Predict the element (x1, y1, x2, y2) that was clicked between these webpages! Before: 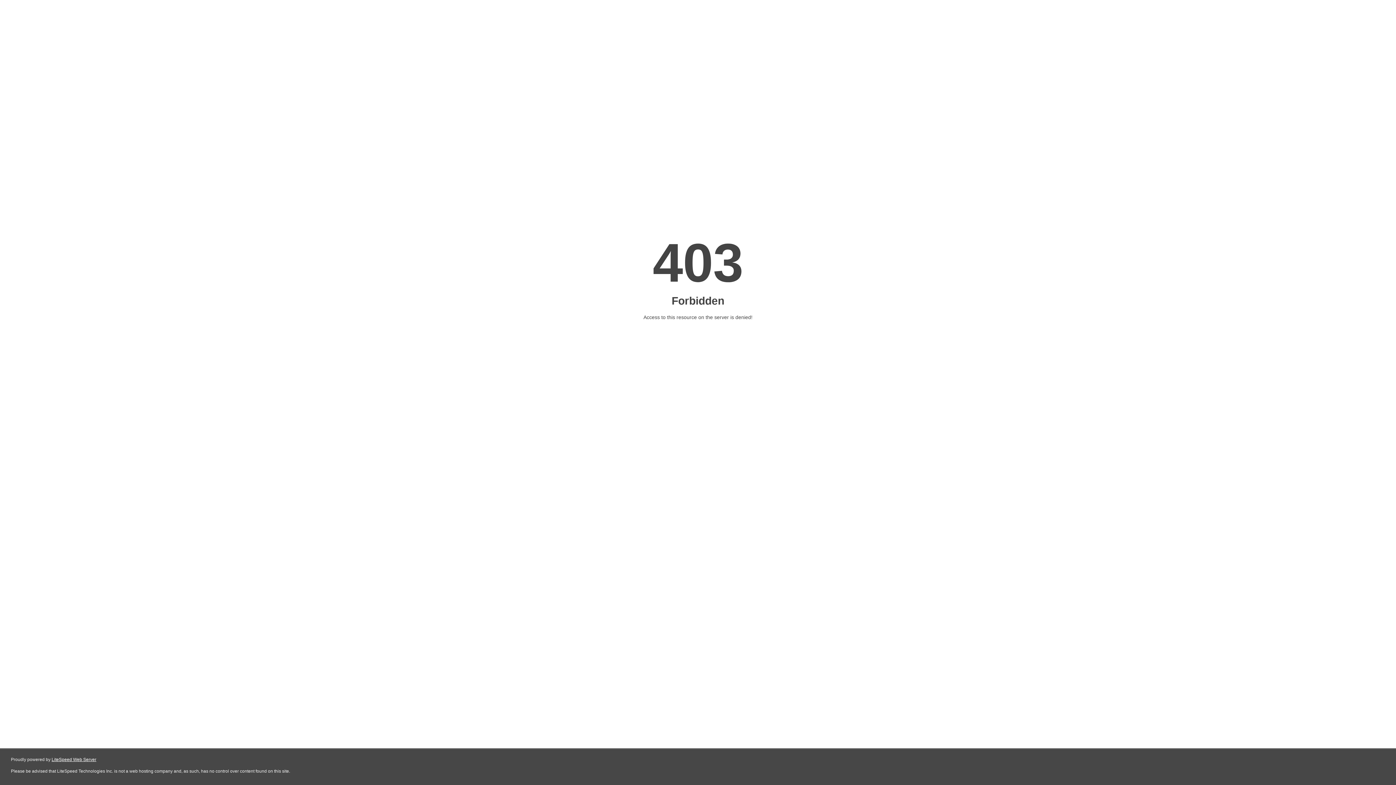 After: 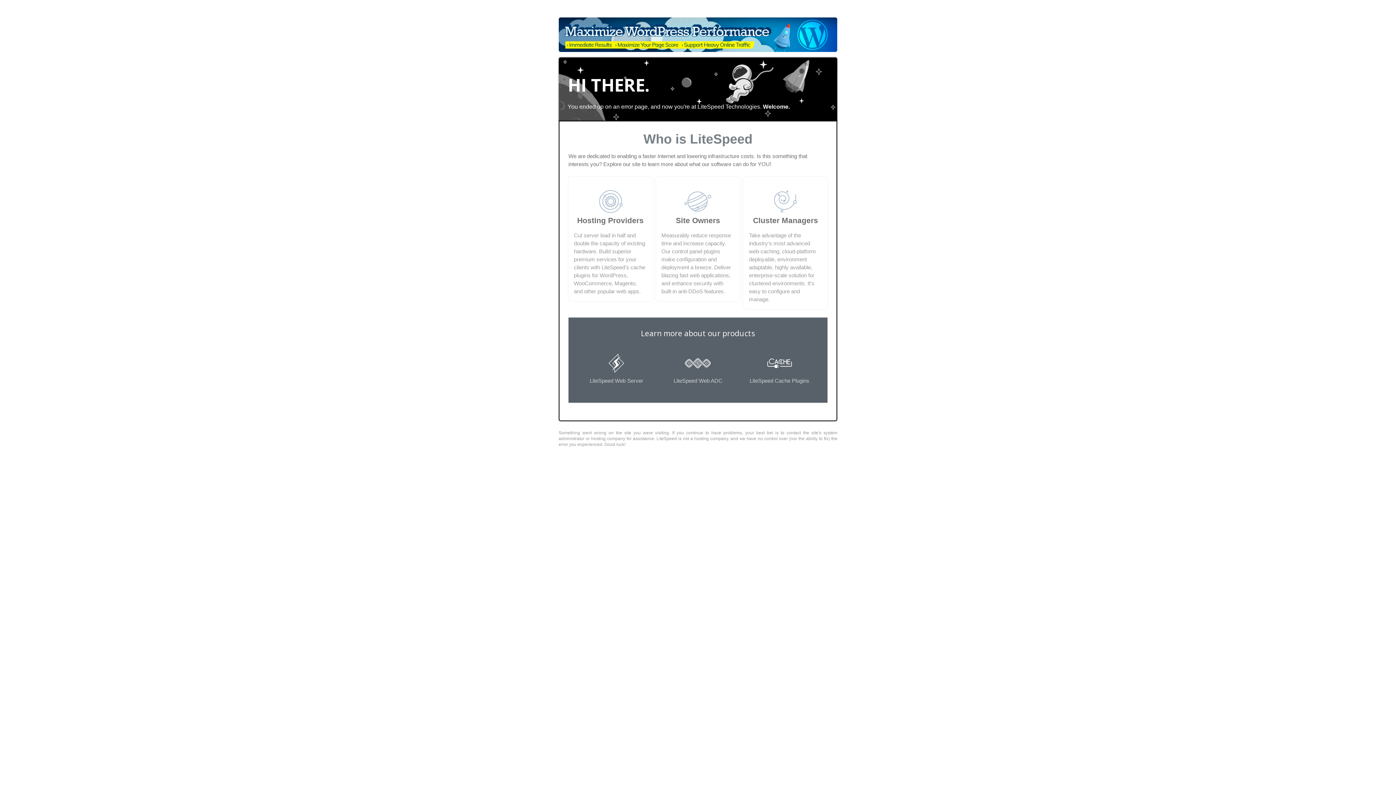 Action: bbox: (51, 757, 96, 762) label: LiteSpeed Web Server